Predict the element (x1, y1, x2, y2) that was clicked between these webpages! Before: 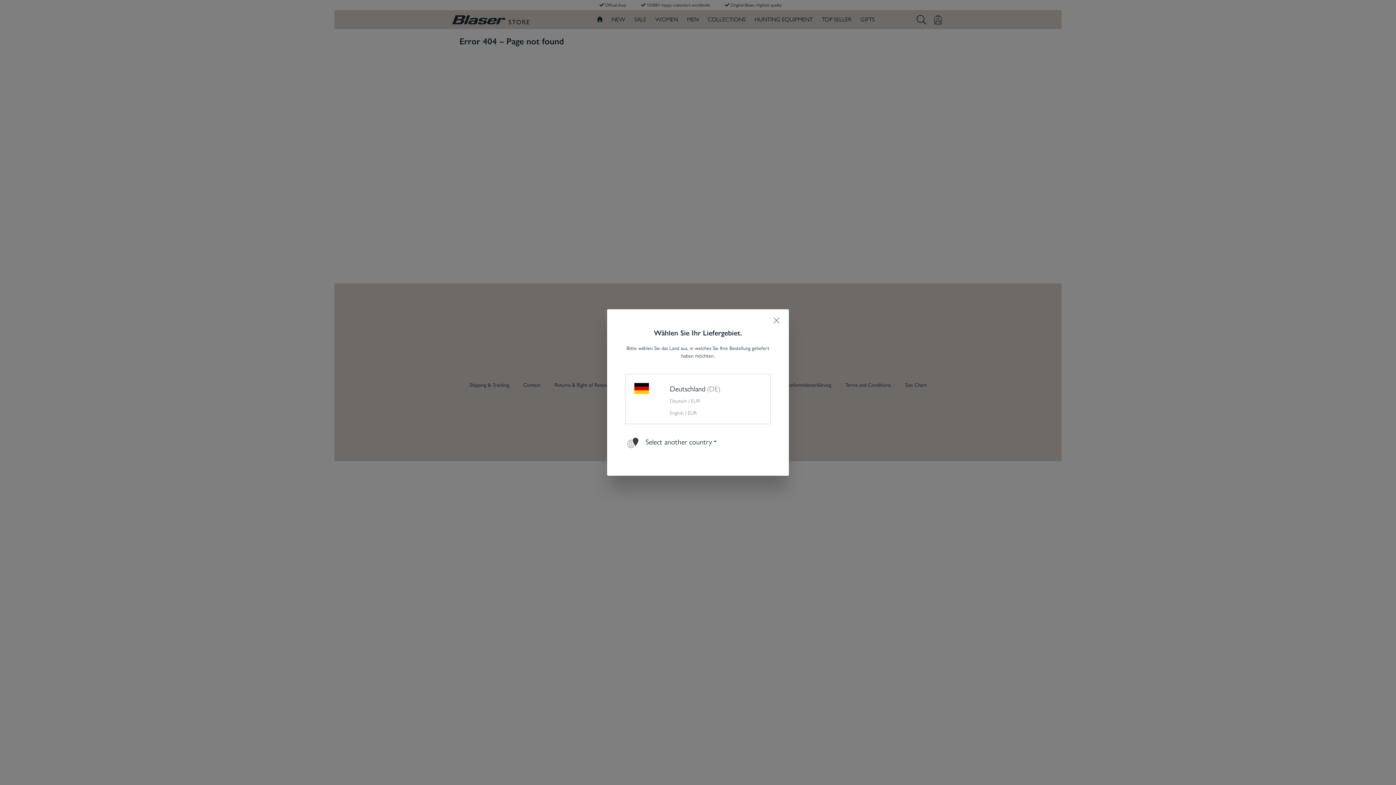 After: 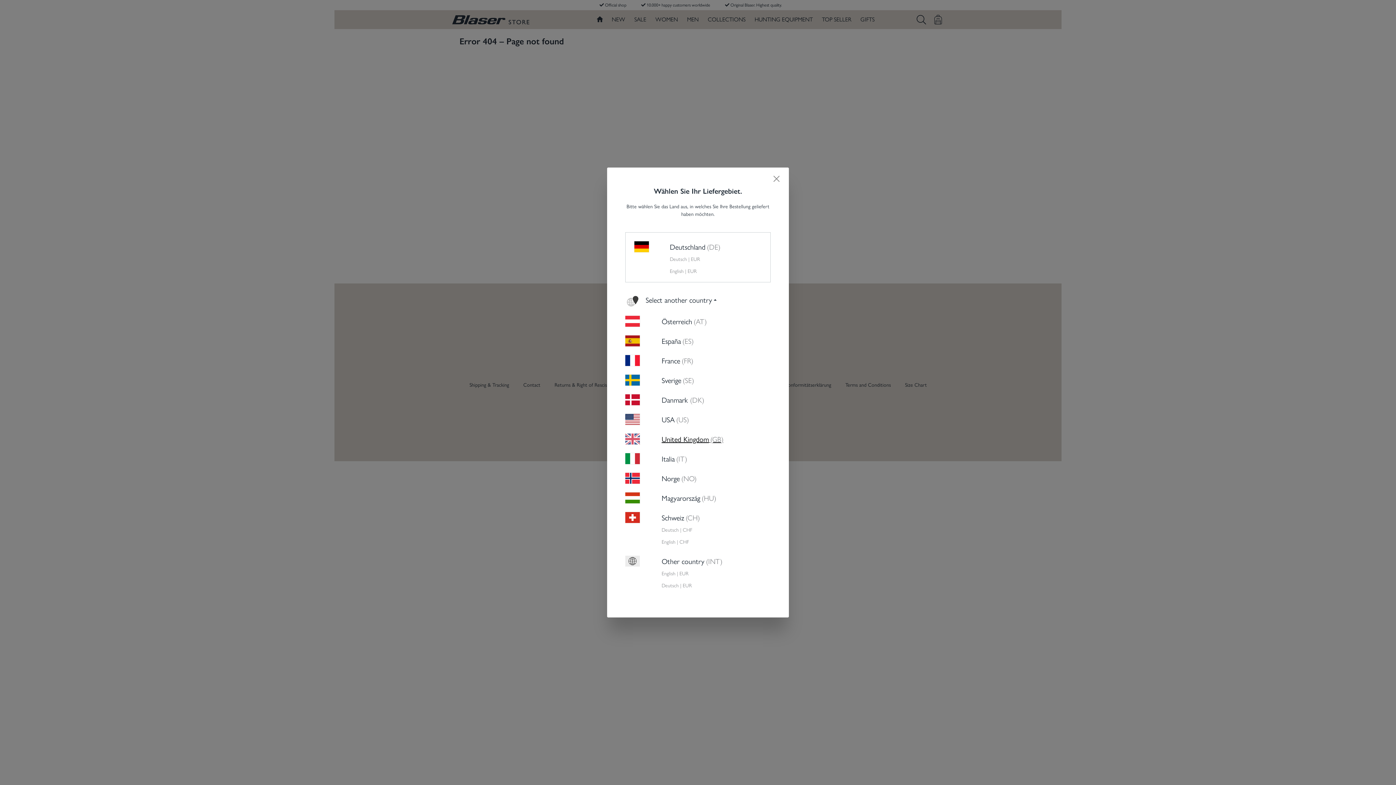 Action: bbox: (625, 435, 717, 449) label: Select another country